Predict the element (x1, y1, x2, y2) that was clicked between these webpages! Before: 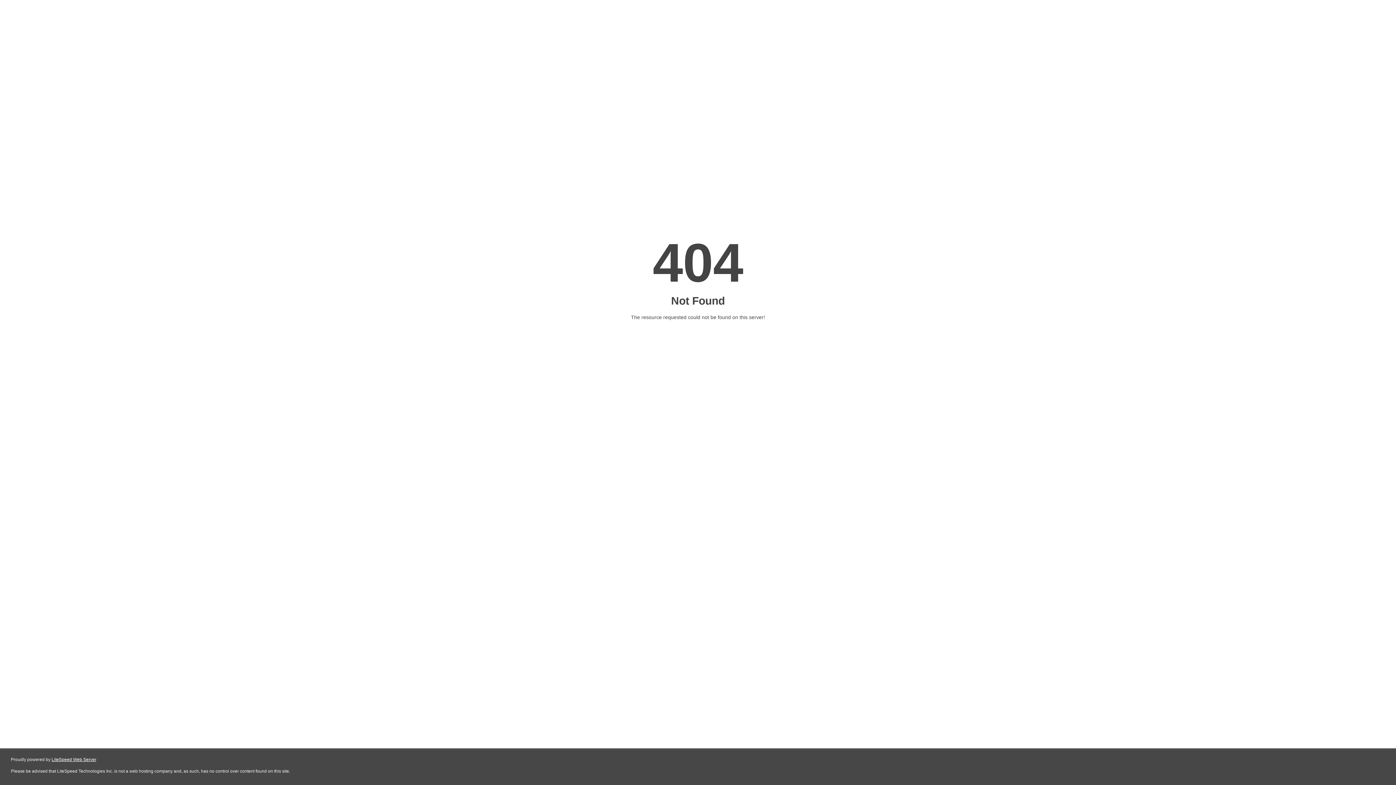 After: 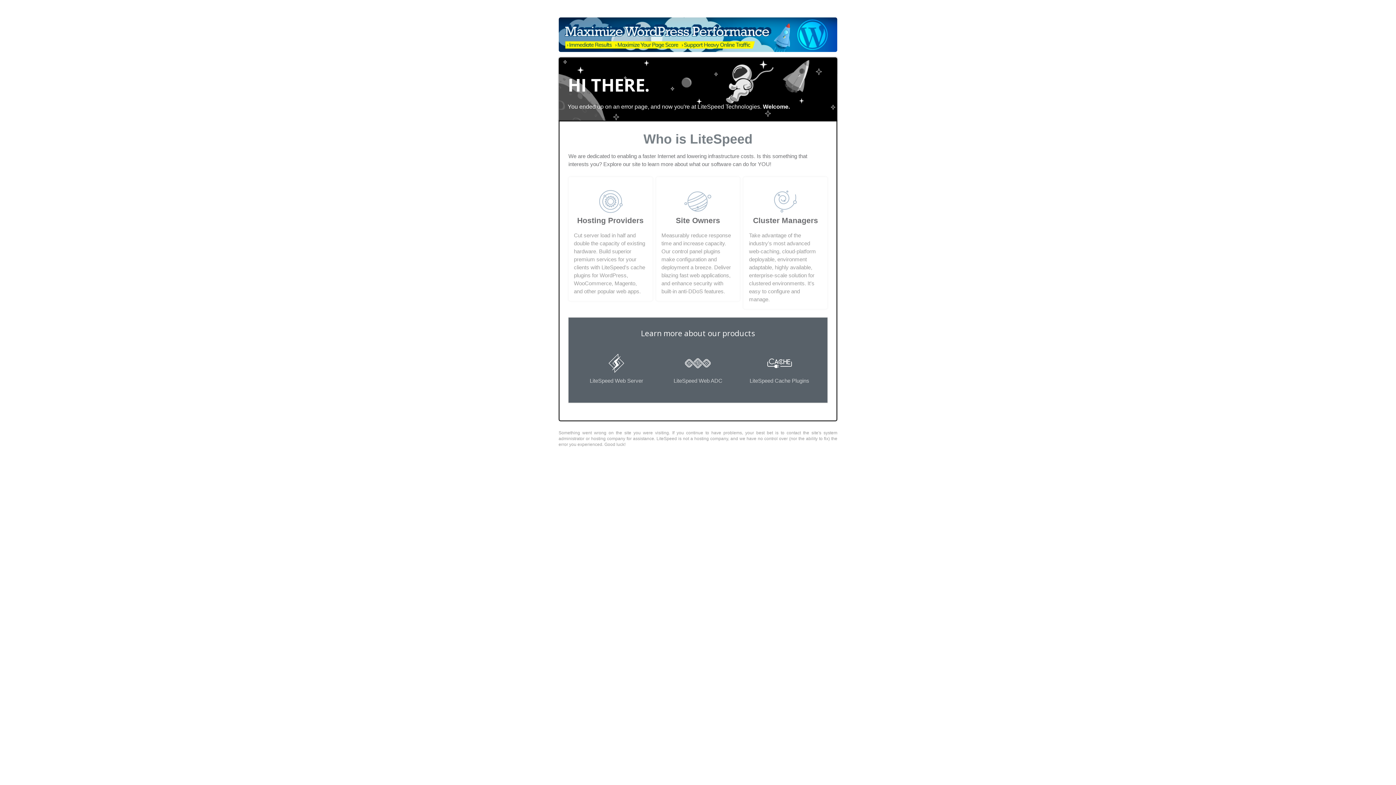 Action: bbox: (51, 757, 96, 762) label: LiteSpeed Web Server